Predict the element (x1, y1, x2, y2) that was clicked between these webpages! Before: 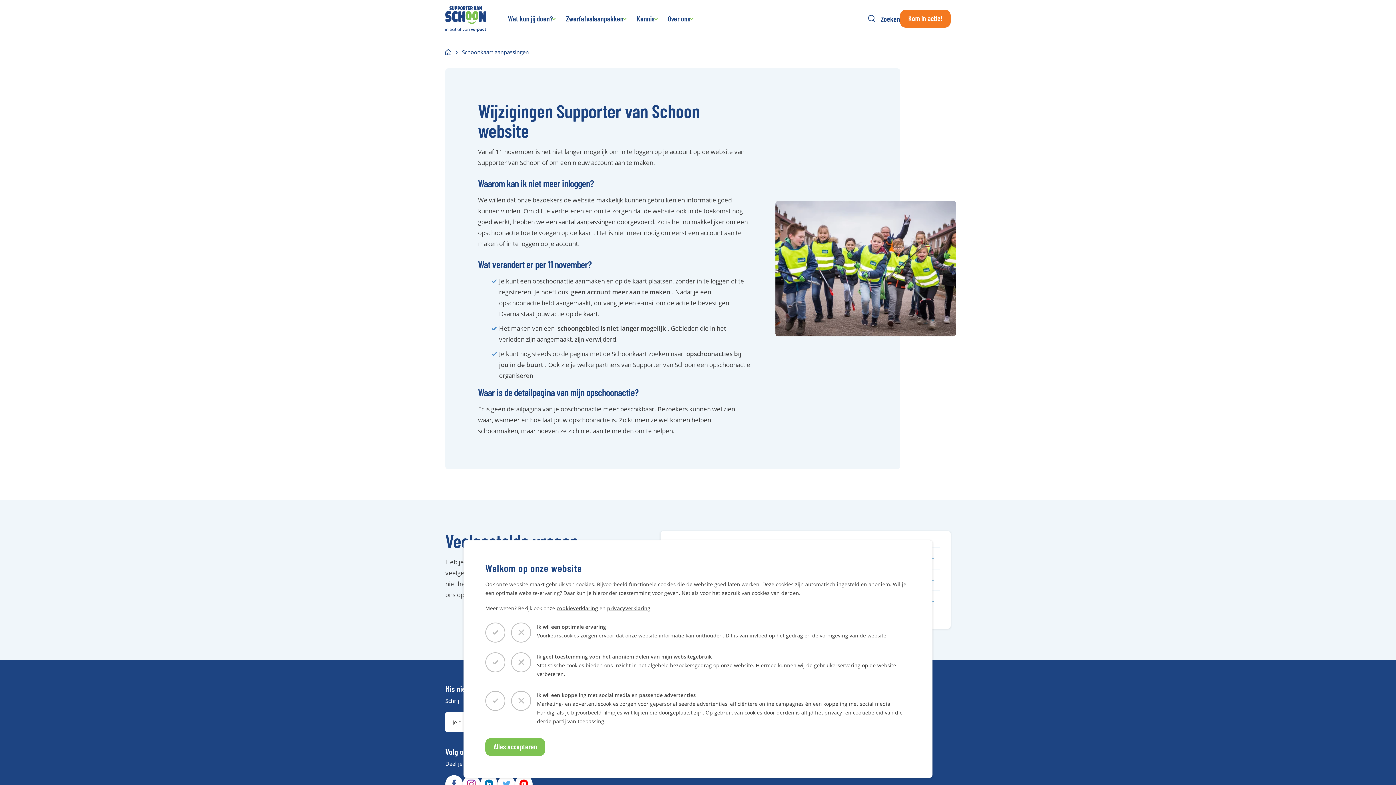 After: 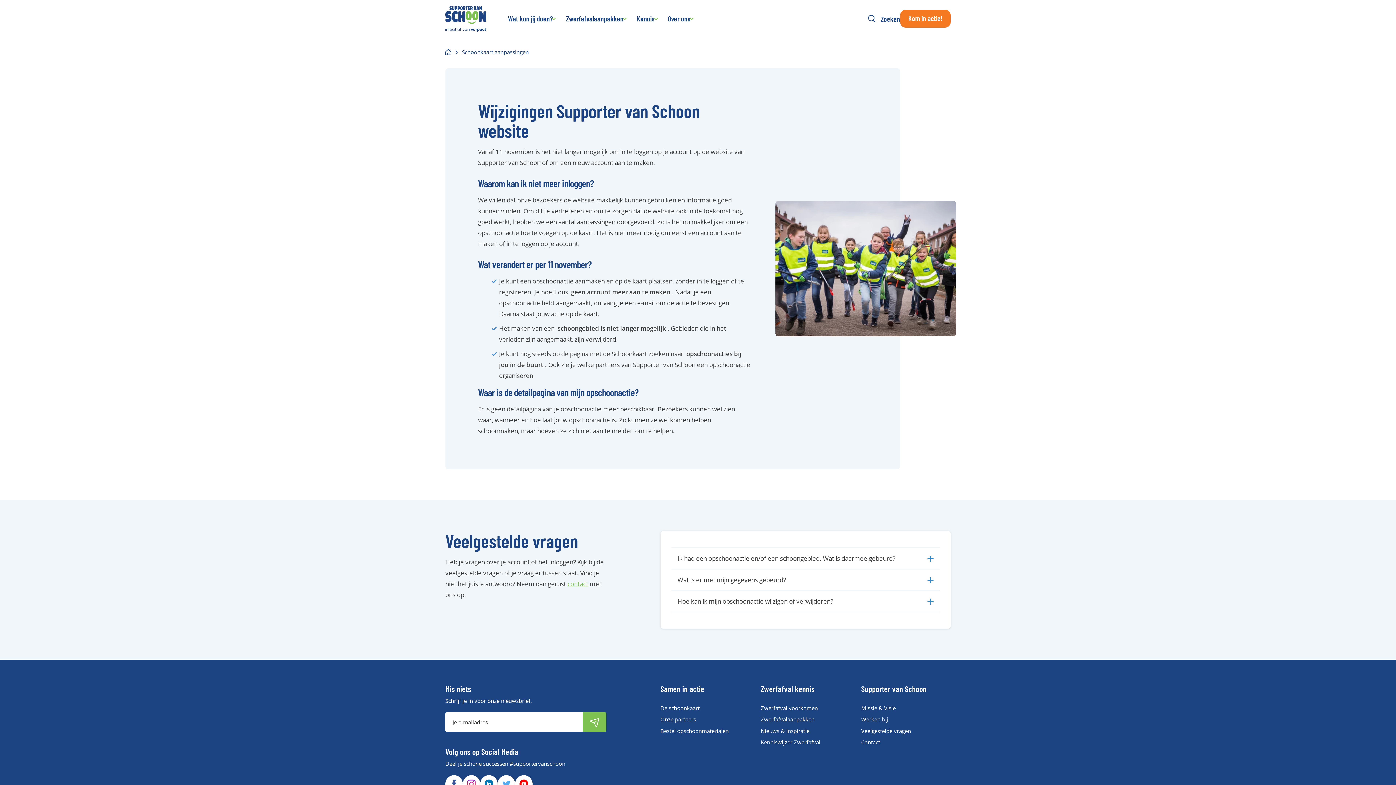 Action: bbox: (485, 738, 545, 756) label: Alles accepteren